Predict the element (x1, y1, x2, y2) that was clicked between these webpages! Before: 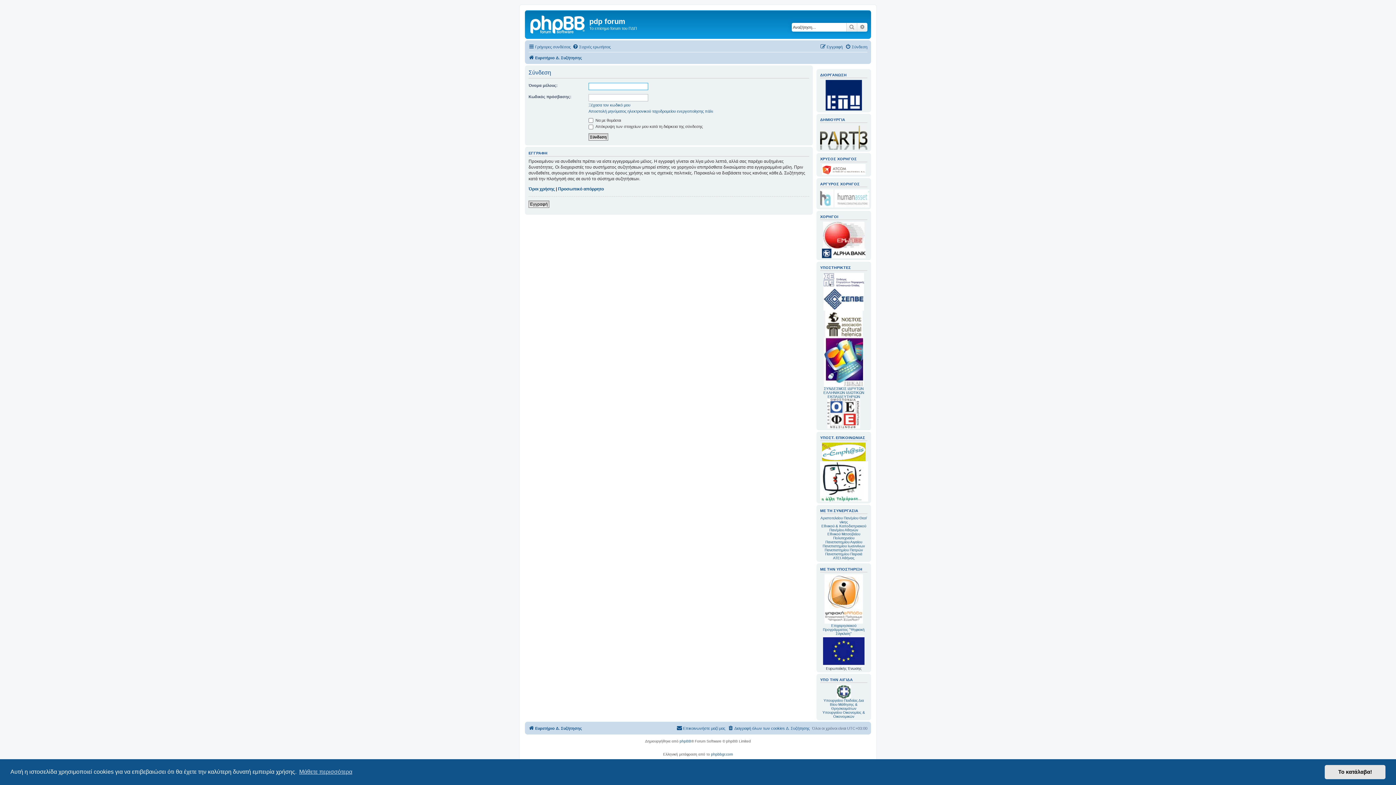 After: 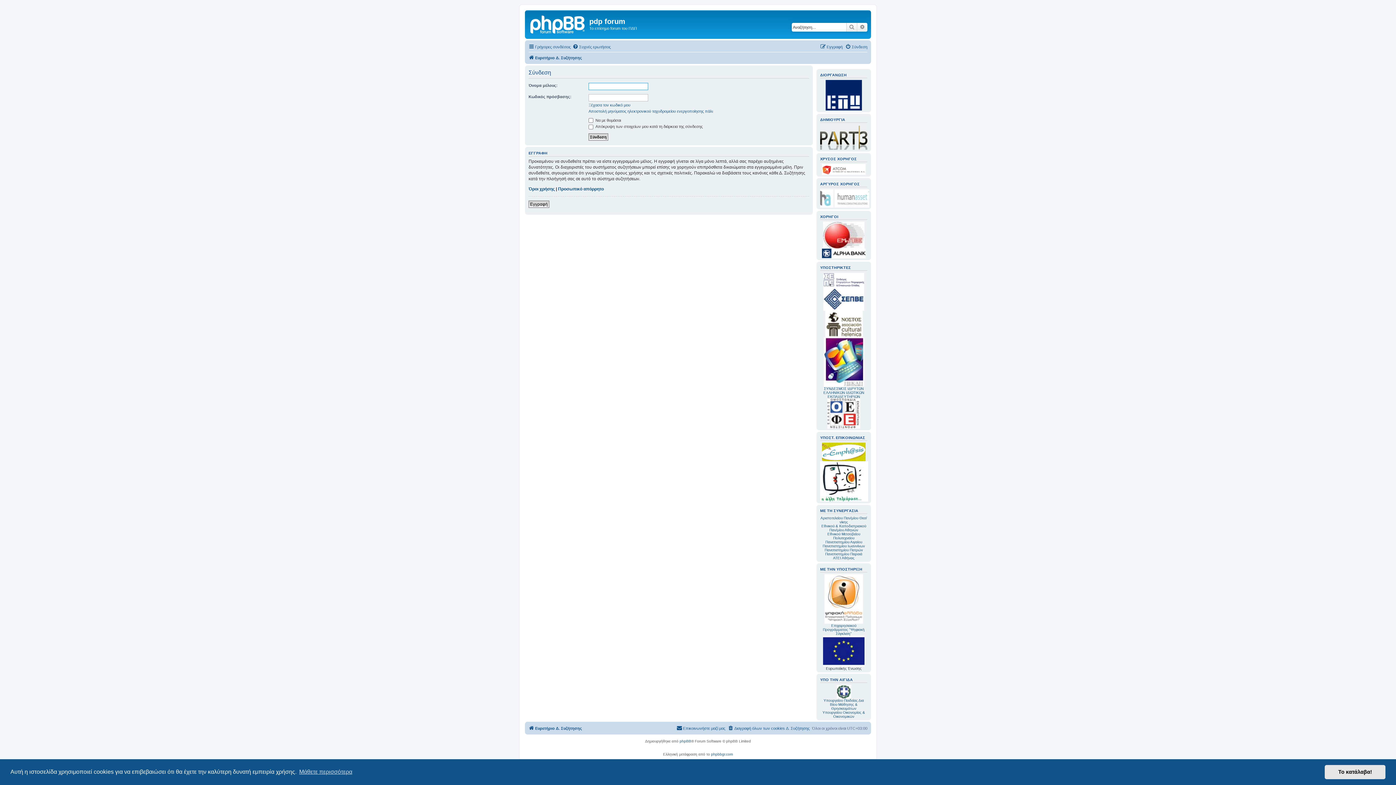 Action: label: Σύνδεση bbox: (845, 42, 867, 51)